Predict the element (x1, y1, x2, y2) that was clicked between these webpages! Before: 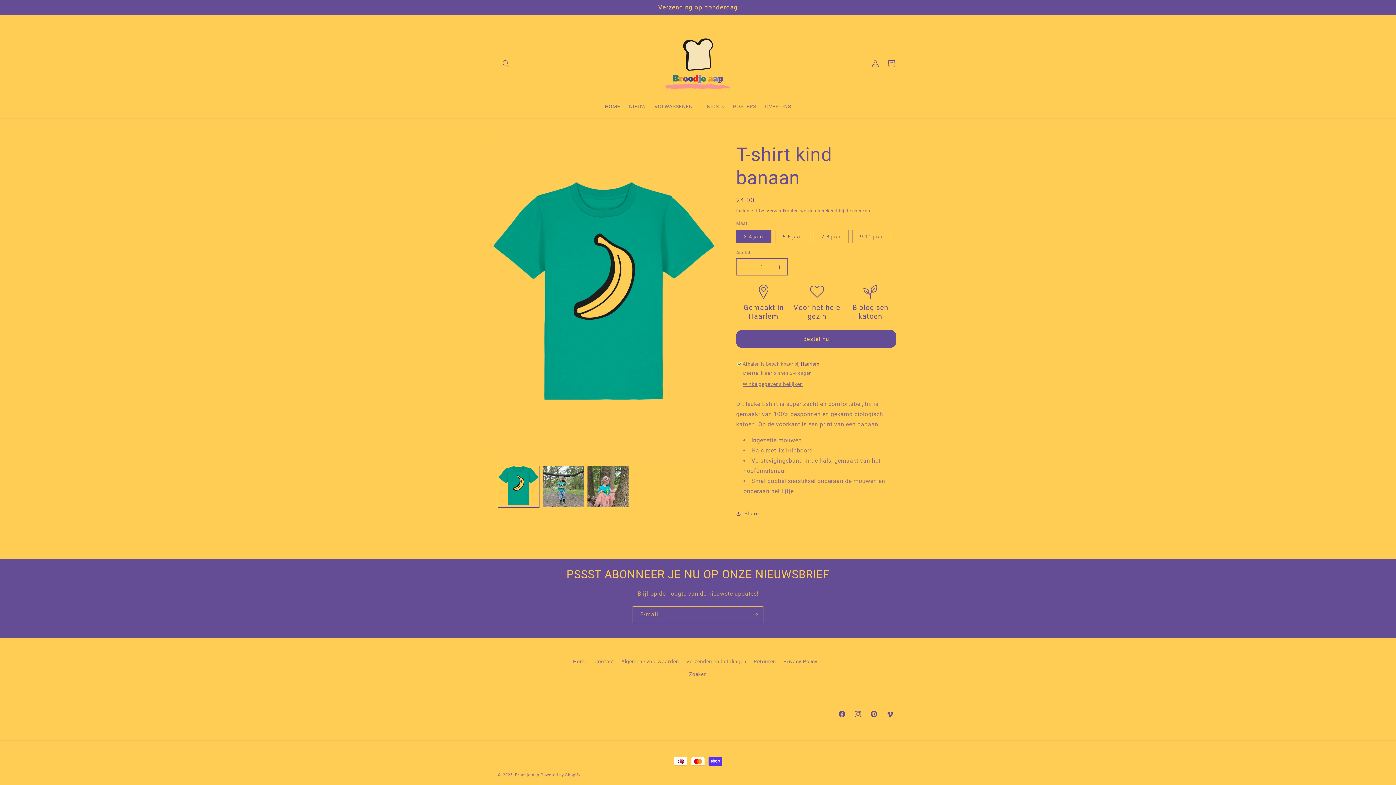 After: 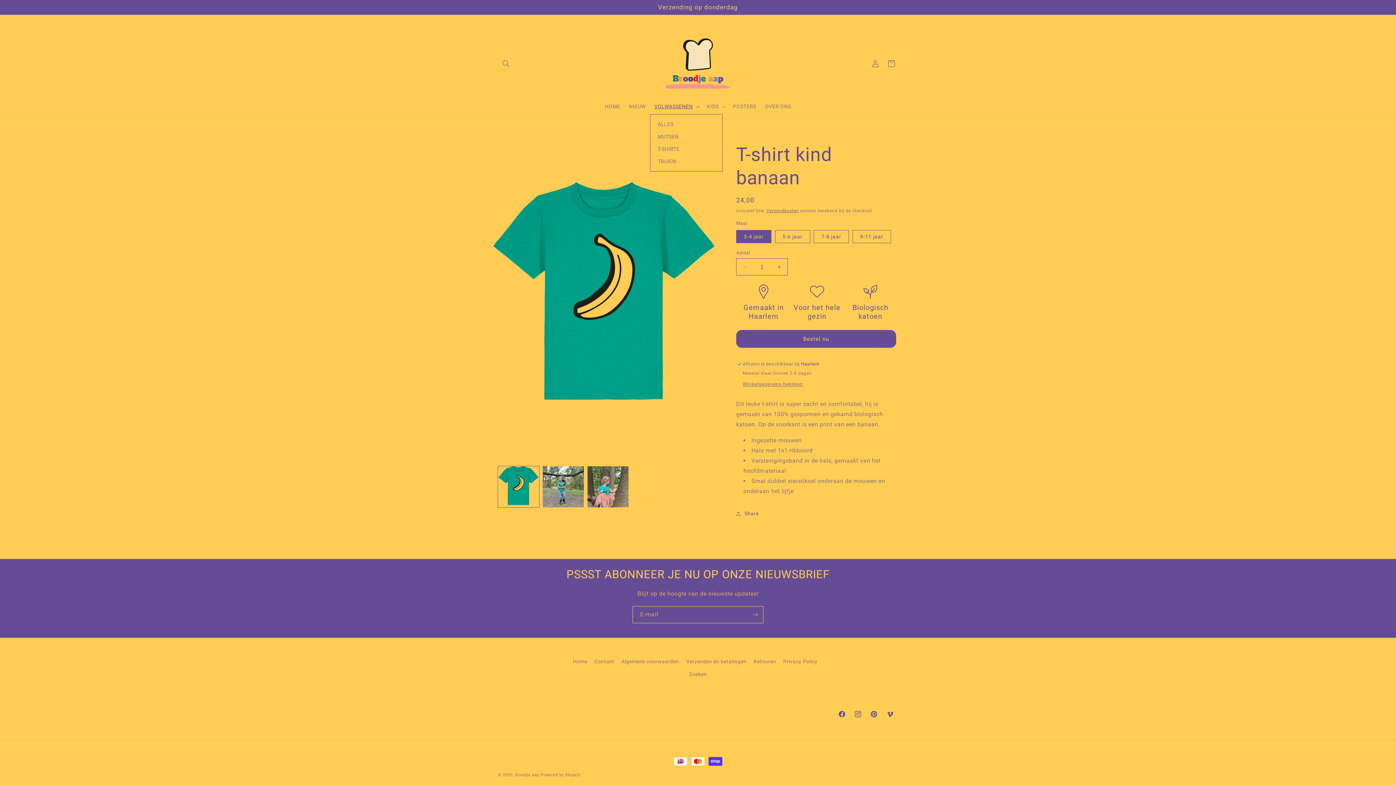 Action: label: VOLWASSENEN bbox: (650, 98, 702, 114)